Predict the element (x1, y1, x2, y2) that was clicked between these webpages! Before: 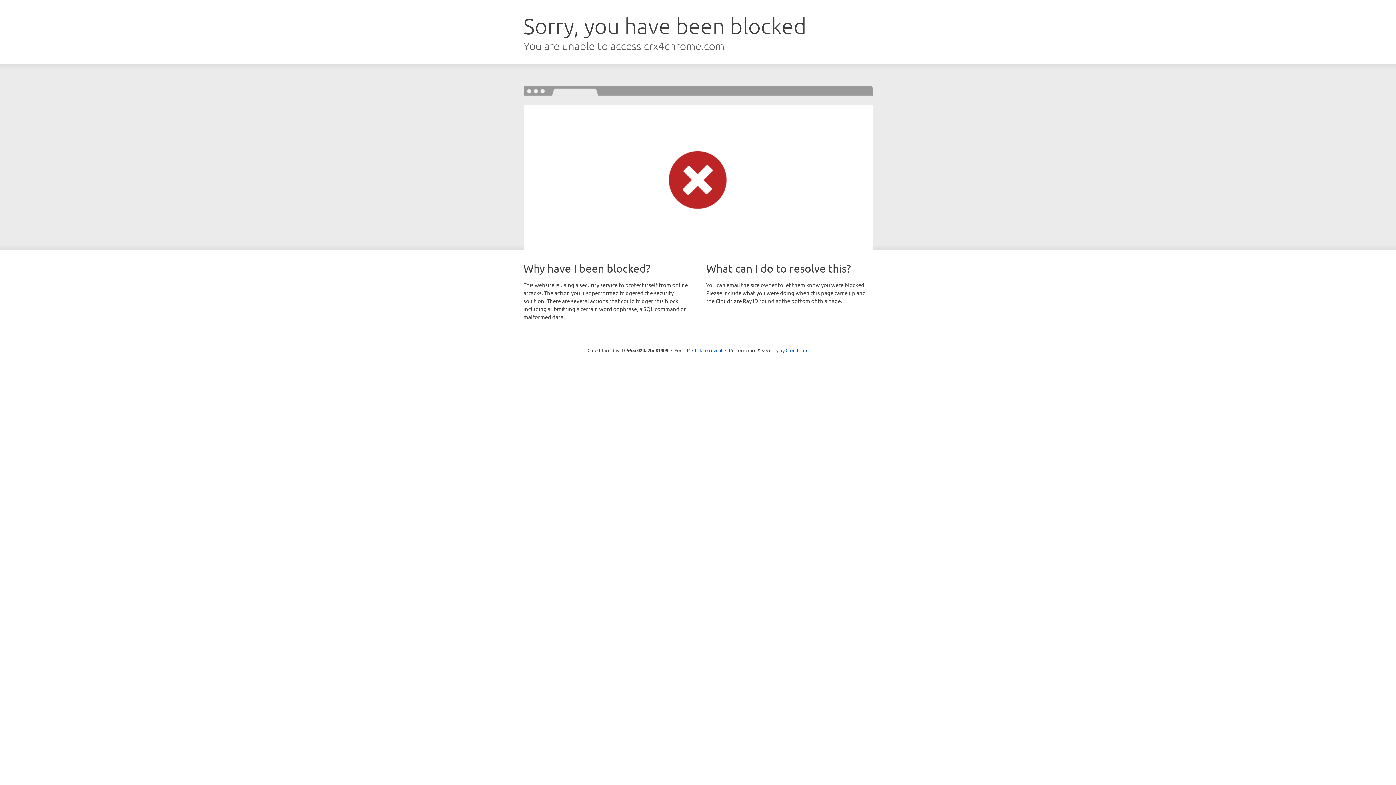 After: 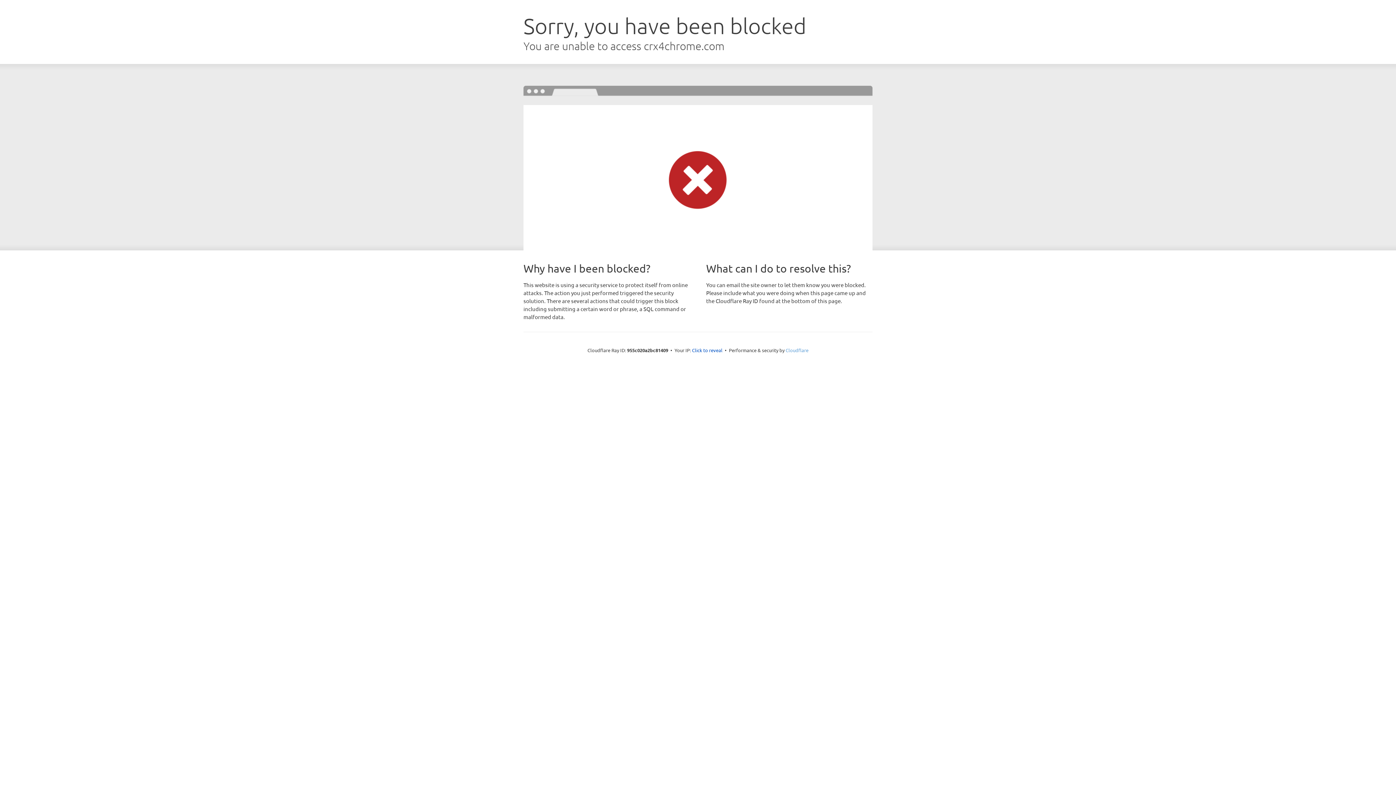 Action: label: Cloudflare bbox: (785, 347, 808, 353)